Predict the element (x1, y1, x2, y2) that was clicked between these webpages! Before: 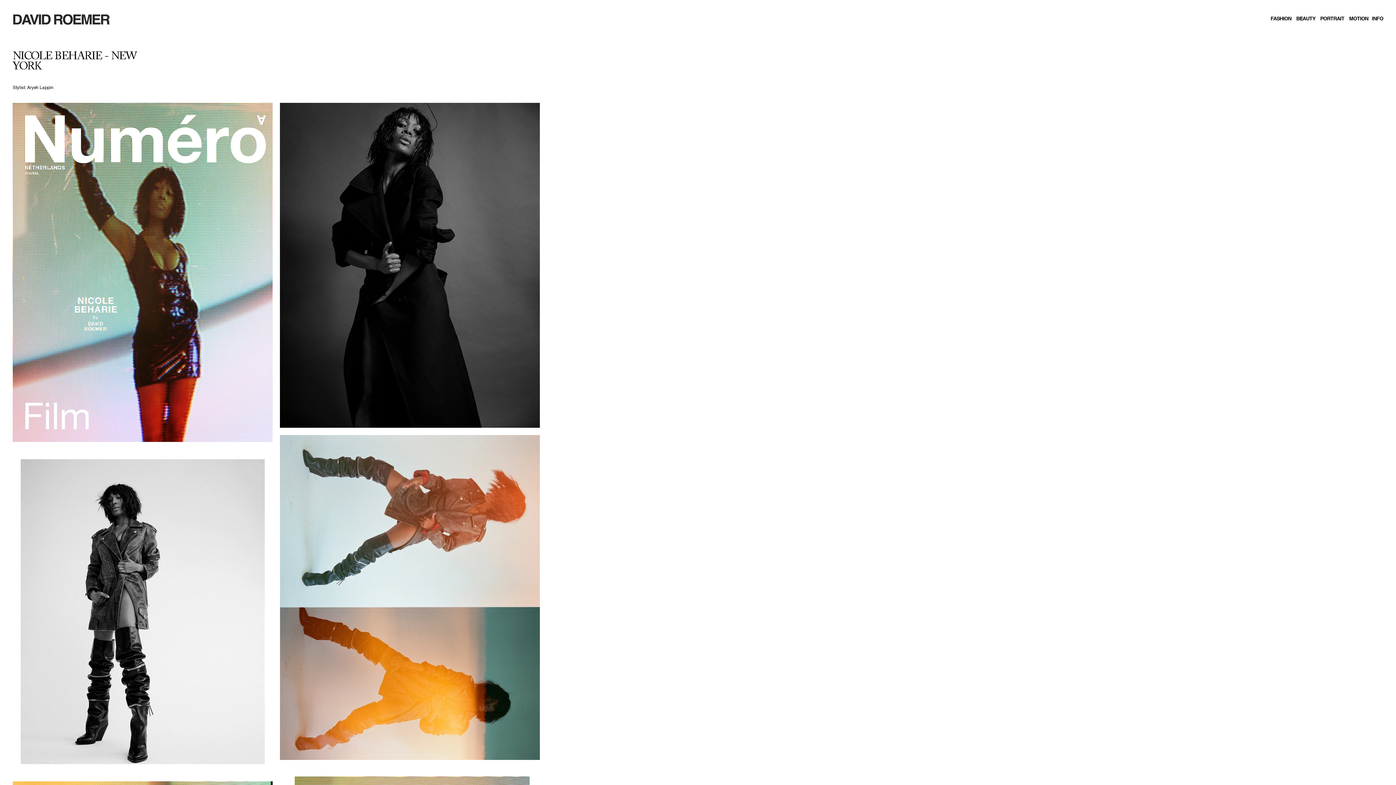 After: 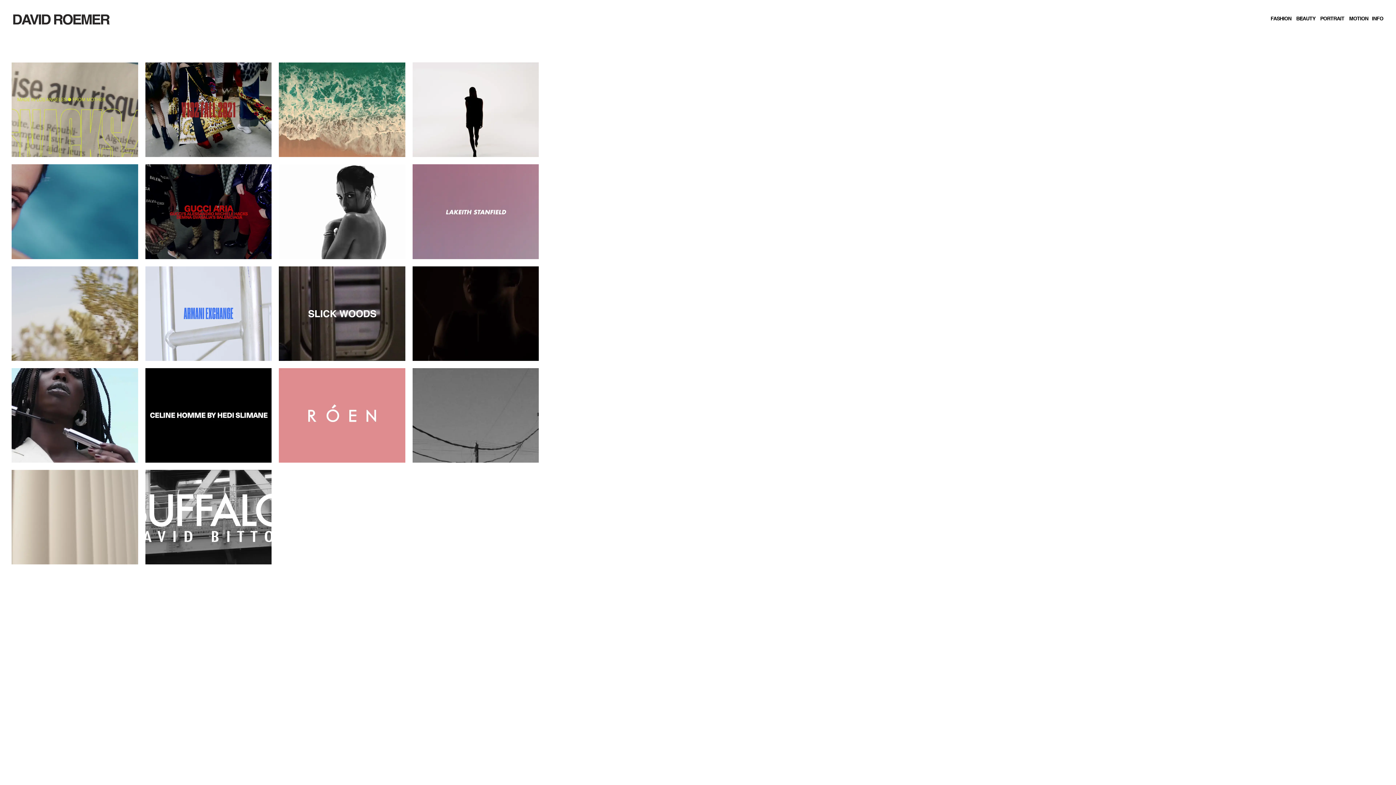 Action: label: MOTION bbox: (1349, 16, 1368, 21)